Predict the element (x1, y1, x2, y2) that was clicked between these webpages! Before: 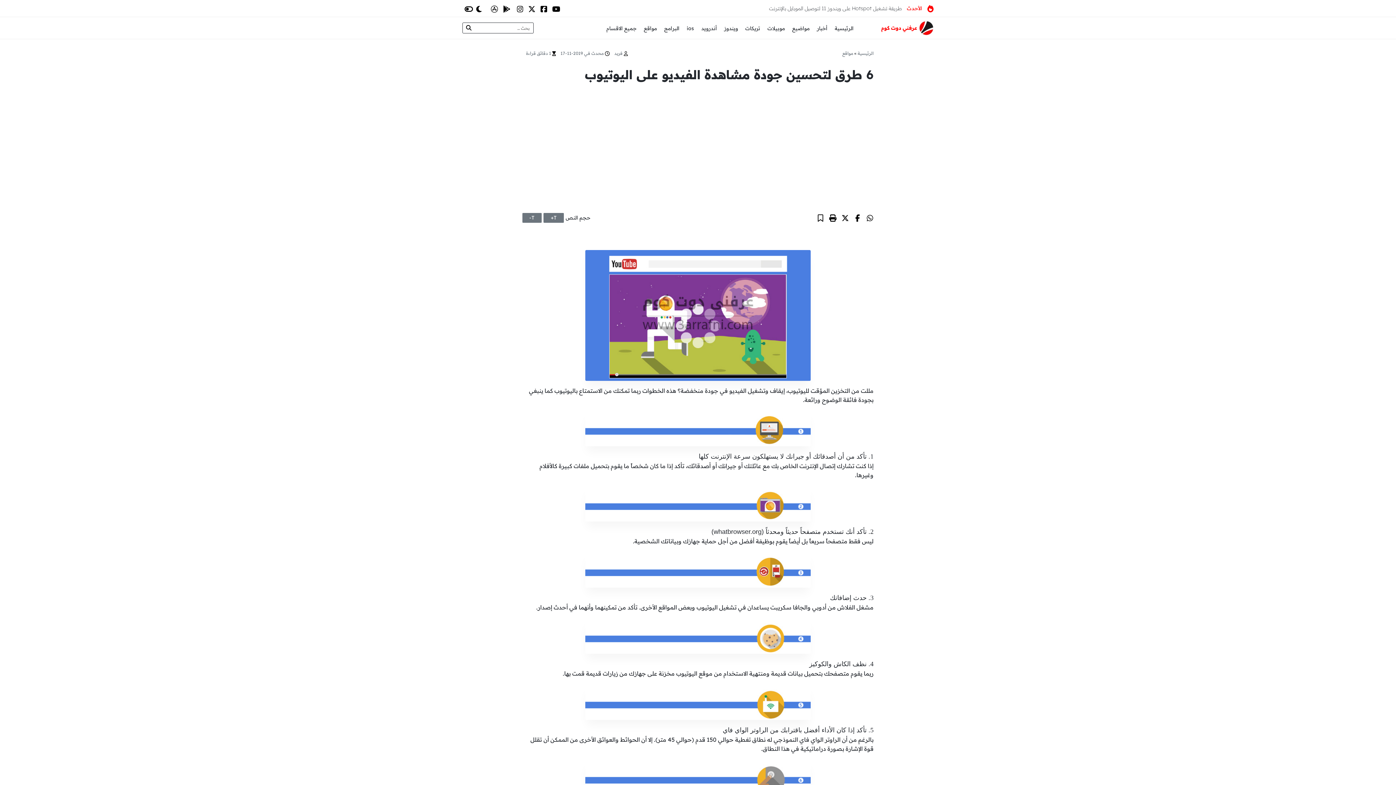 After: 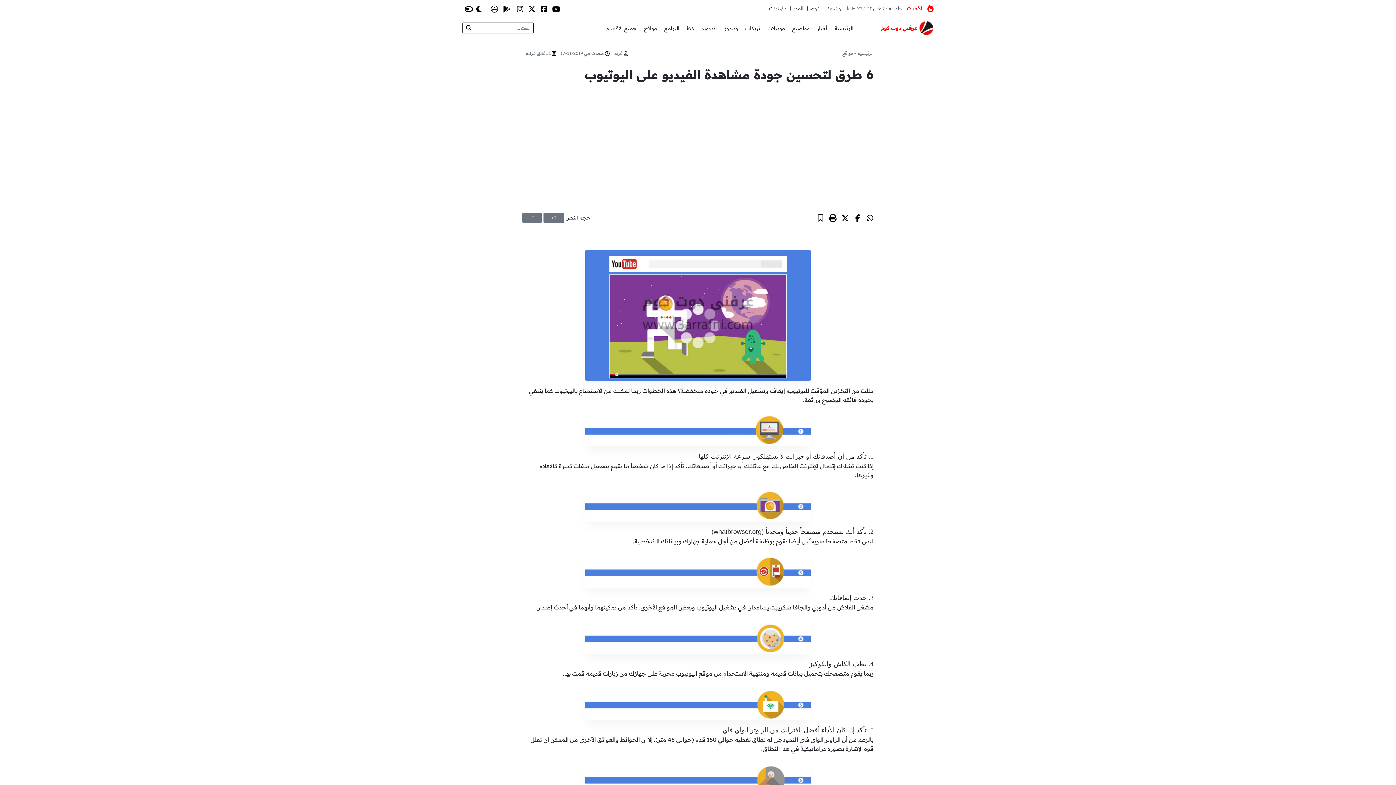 Action: bbox: (516, 5, 523, 12) label: حساب انستجرام